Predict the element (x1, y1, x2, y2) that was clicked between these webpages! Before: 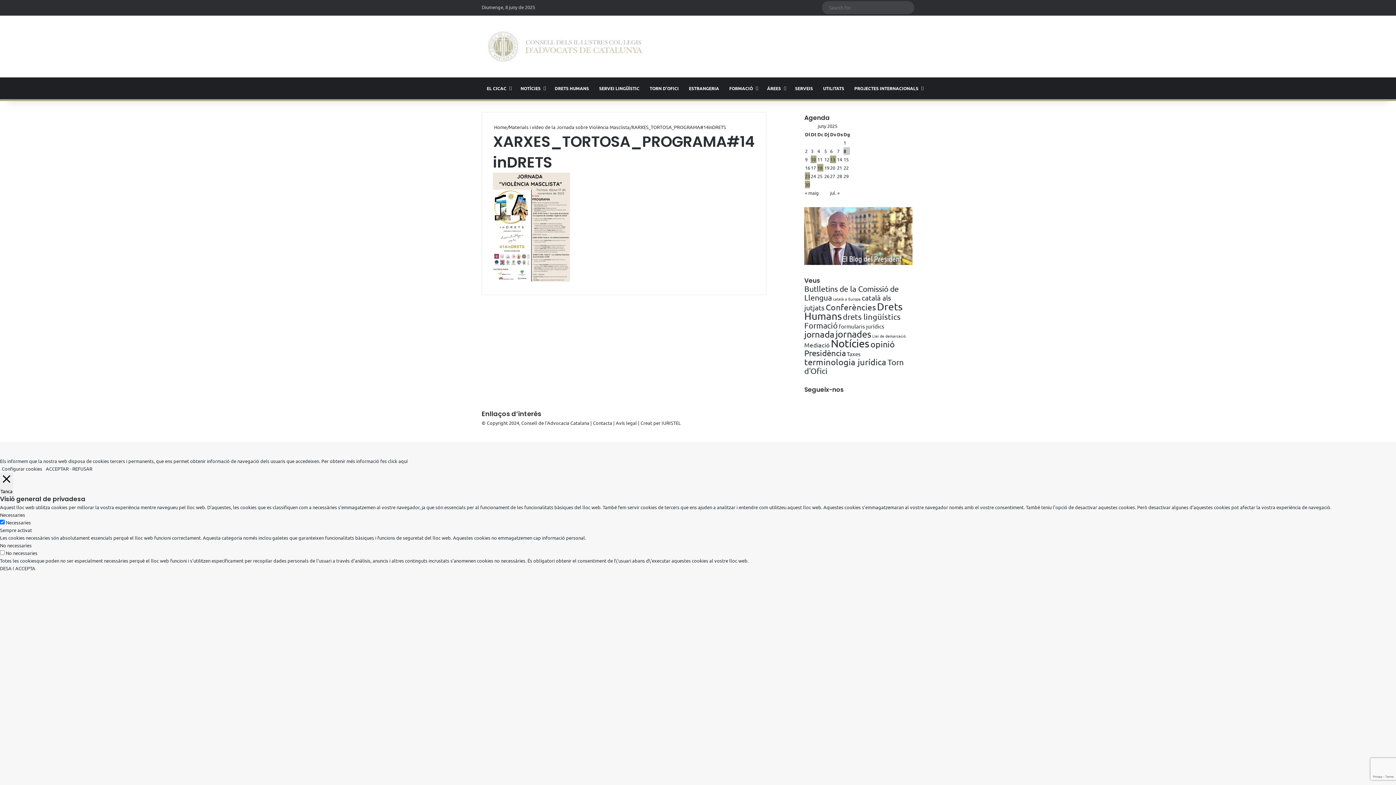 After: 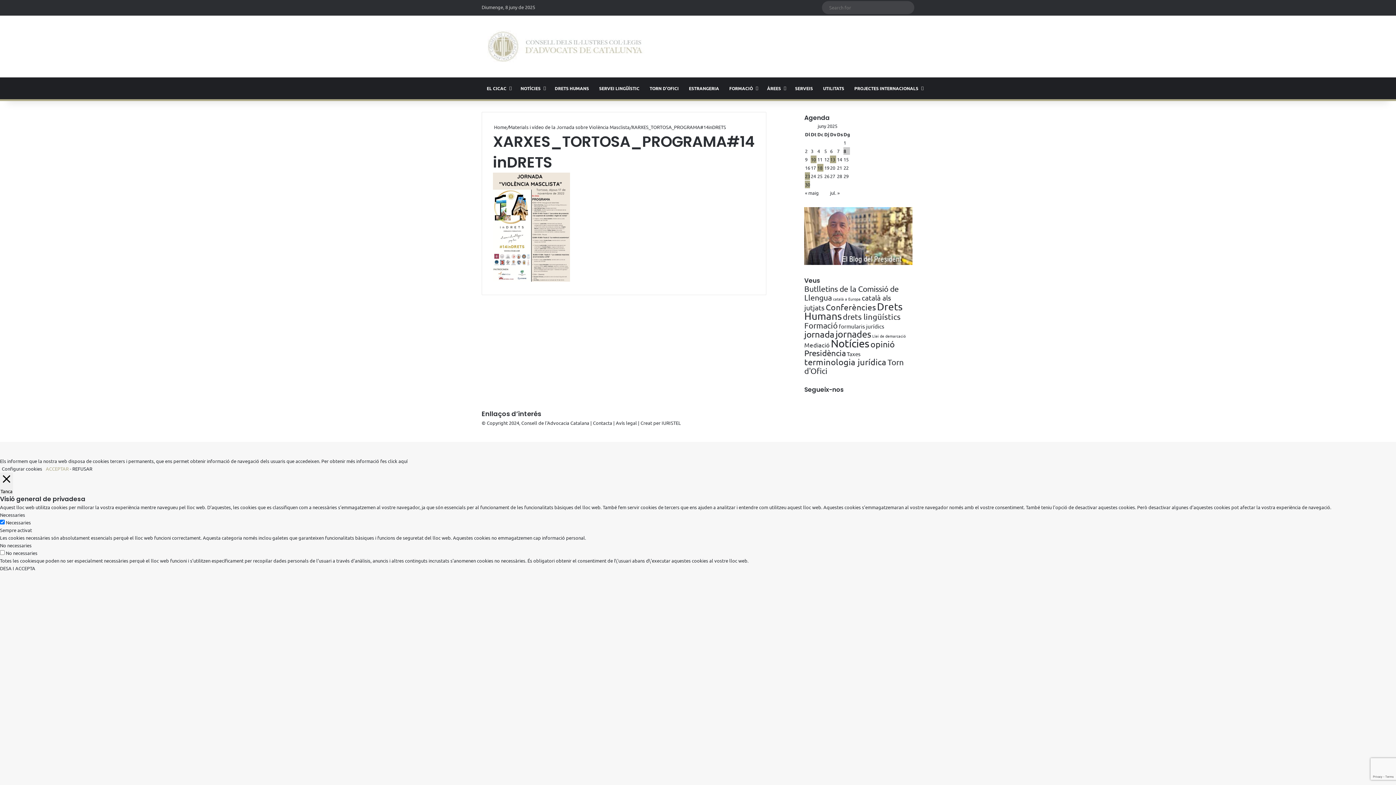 Action: bbox: (45, 465, 68, 472) label: ACCEPTAR